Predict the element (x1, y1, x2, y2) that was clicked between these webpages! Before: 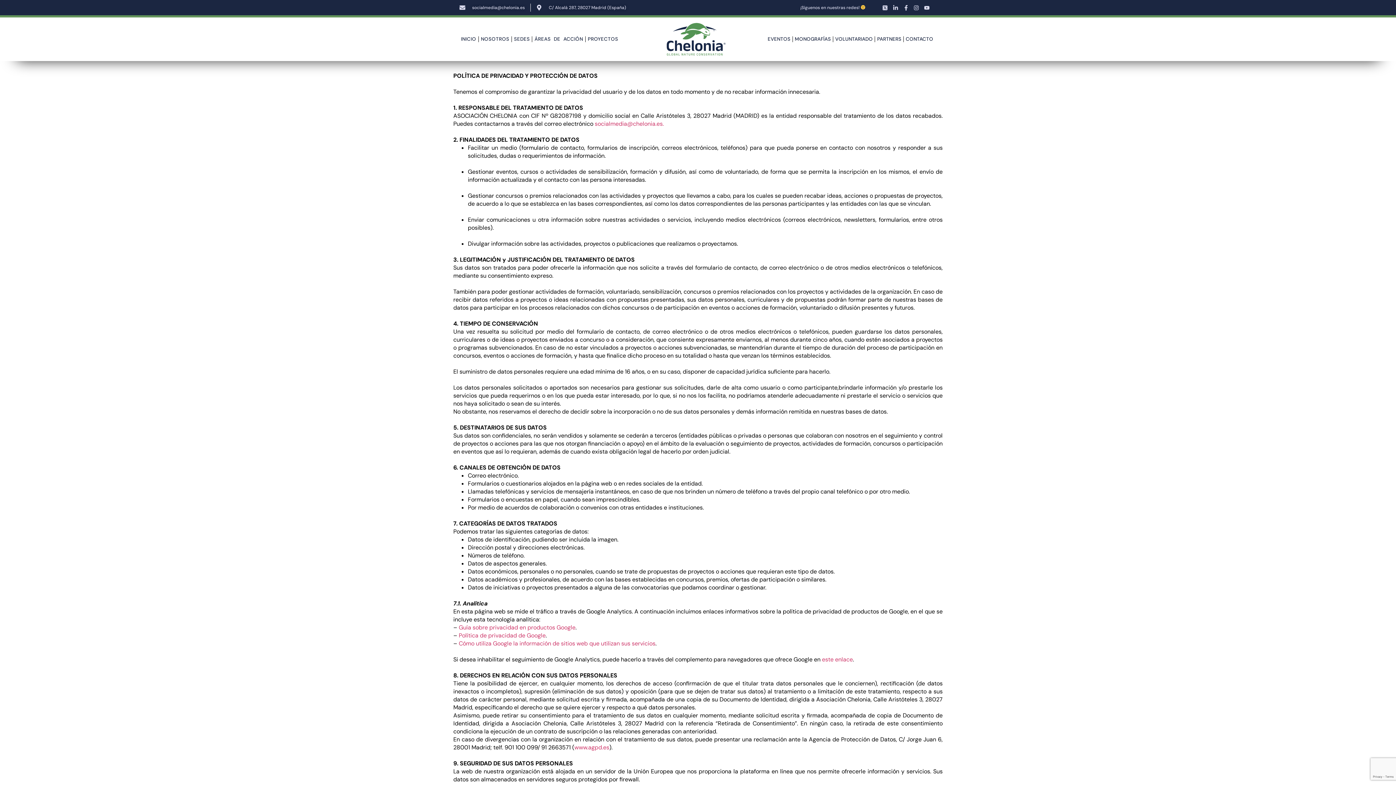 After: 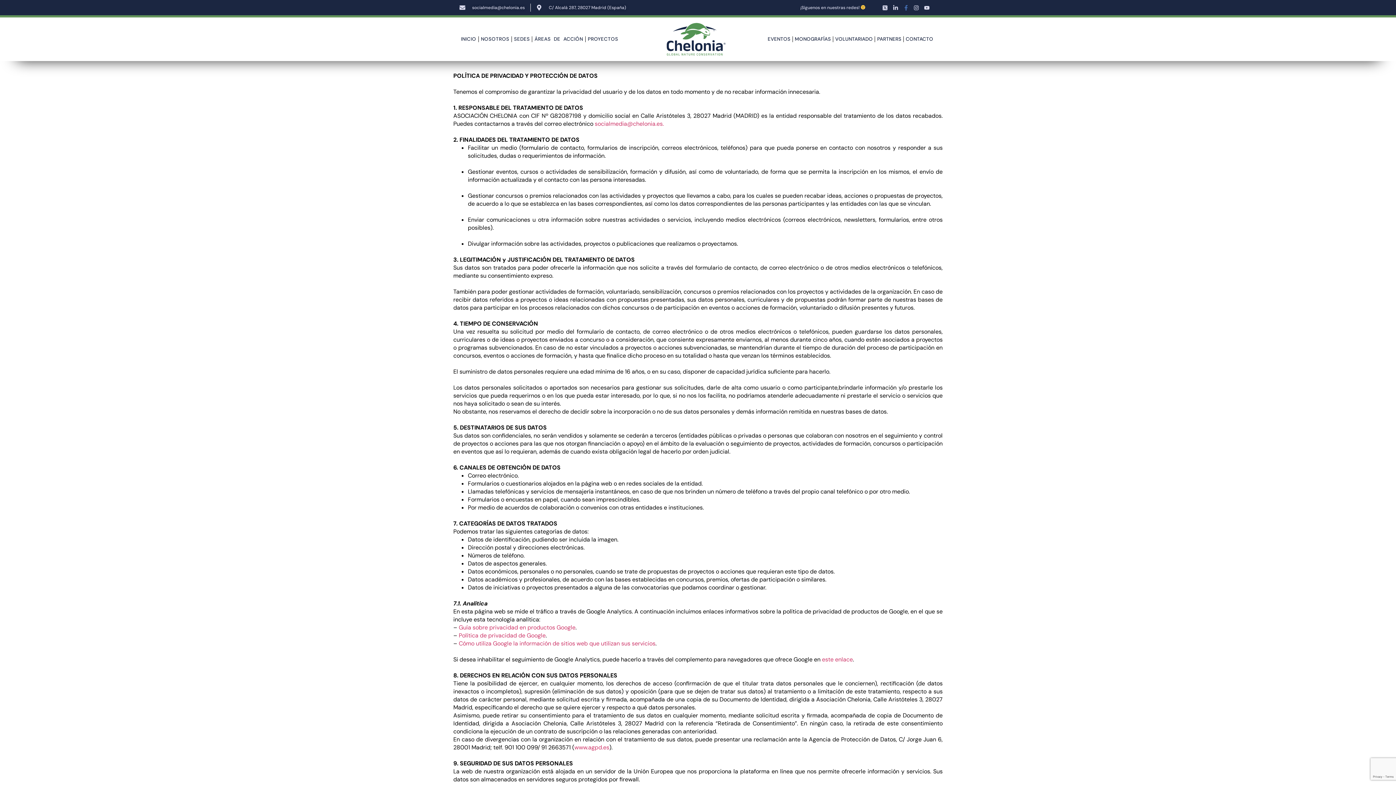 Action: bbox: (902, 4, 911, 10)